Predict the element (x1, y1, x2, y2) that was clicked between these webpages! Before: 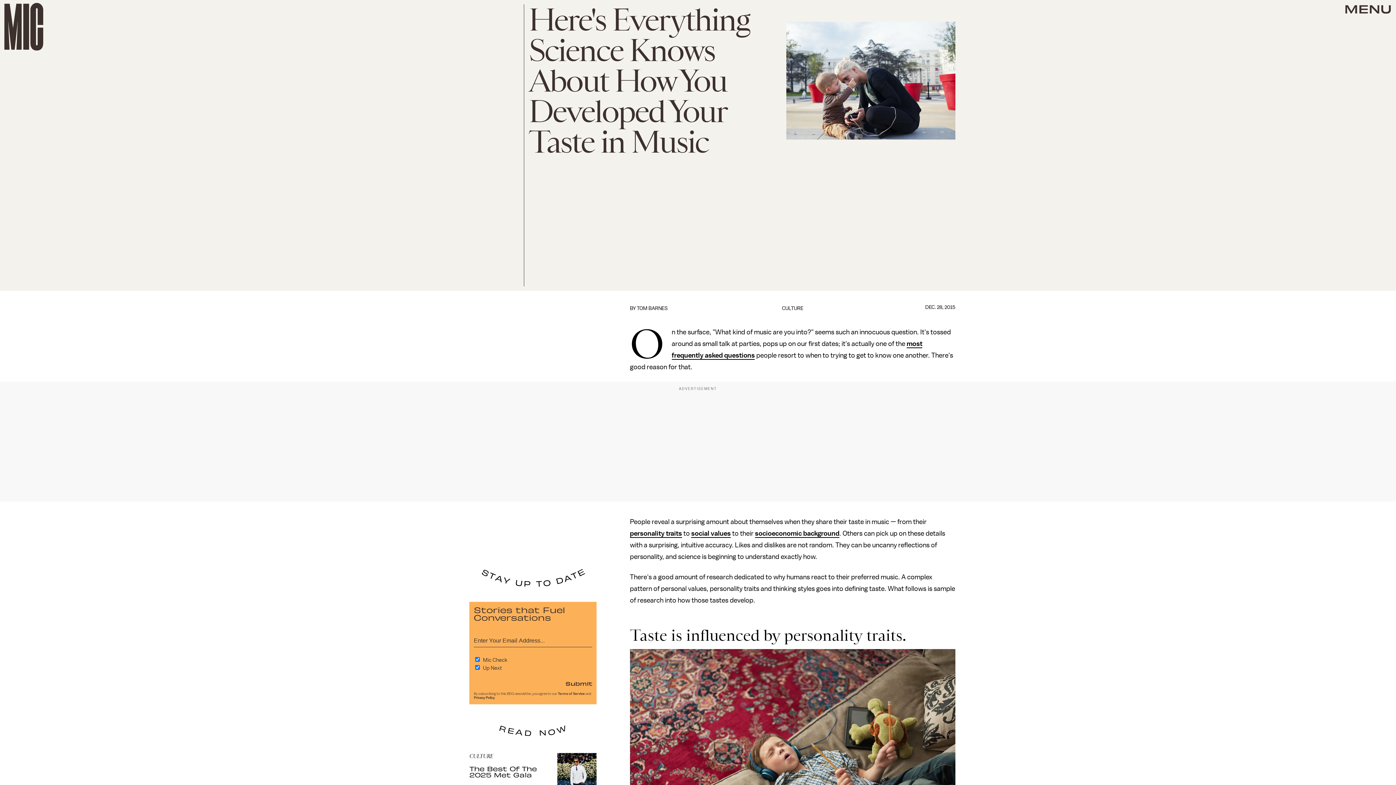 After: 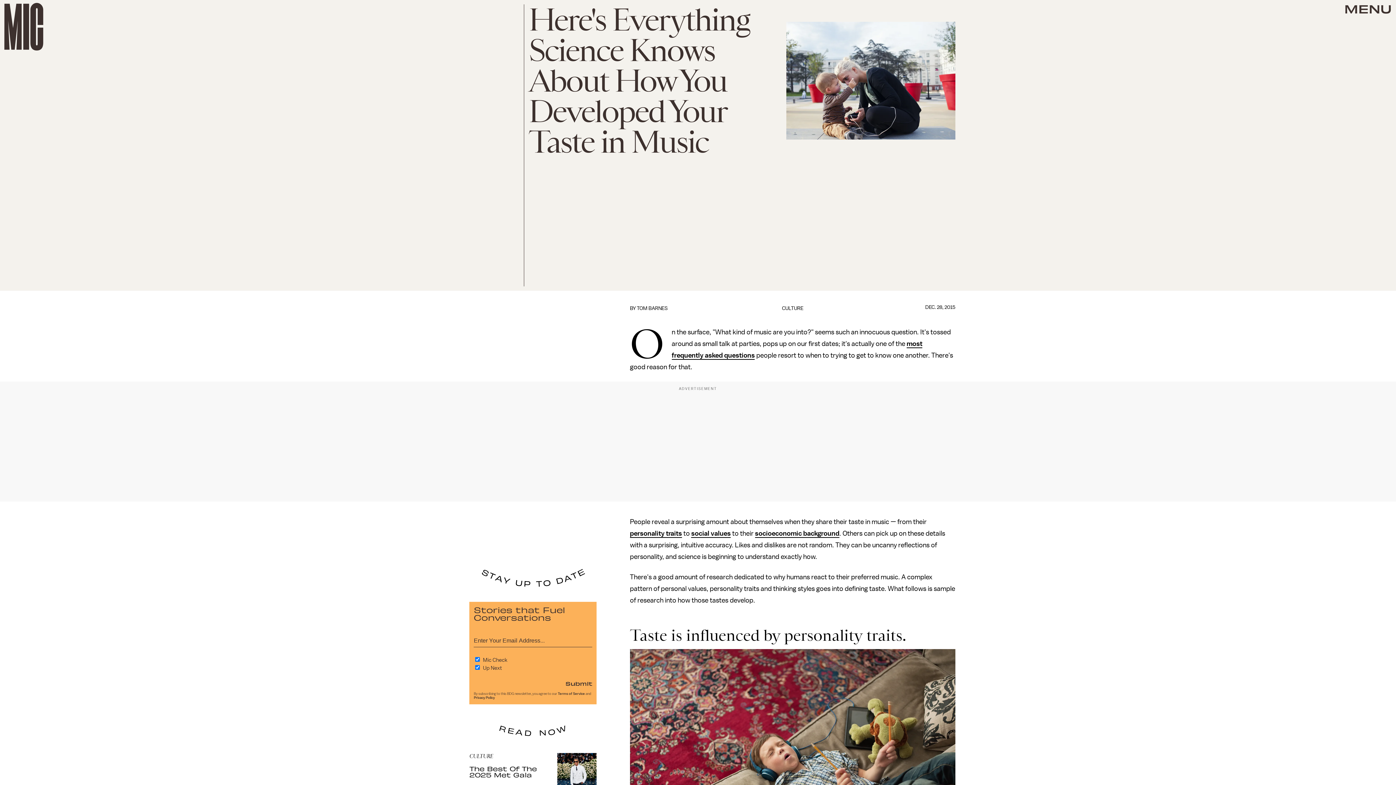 Action: bbox: (473, 696, 494, 700) label: Privacy Policy